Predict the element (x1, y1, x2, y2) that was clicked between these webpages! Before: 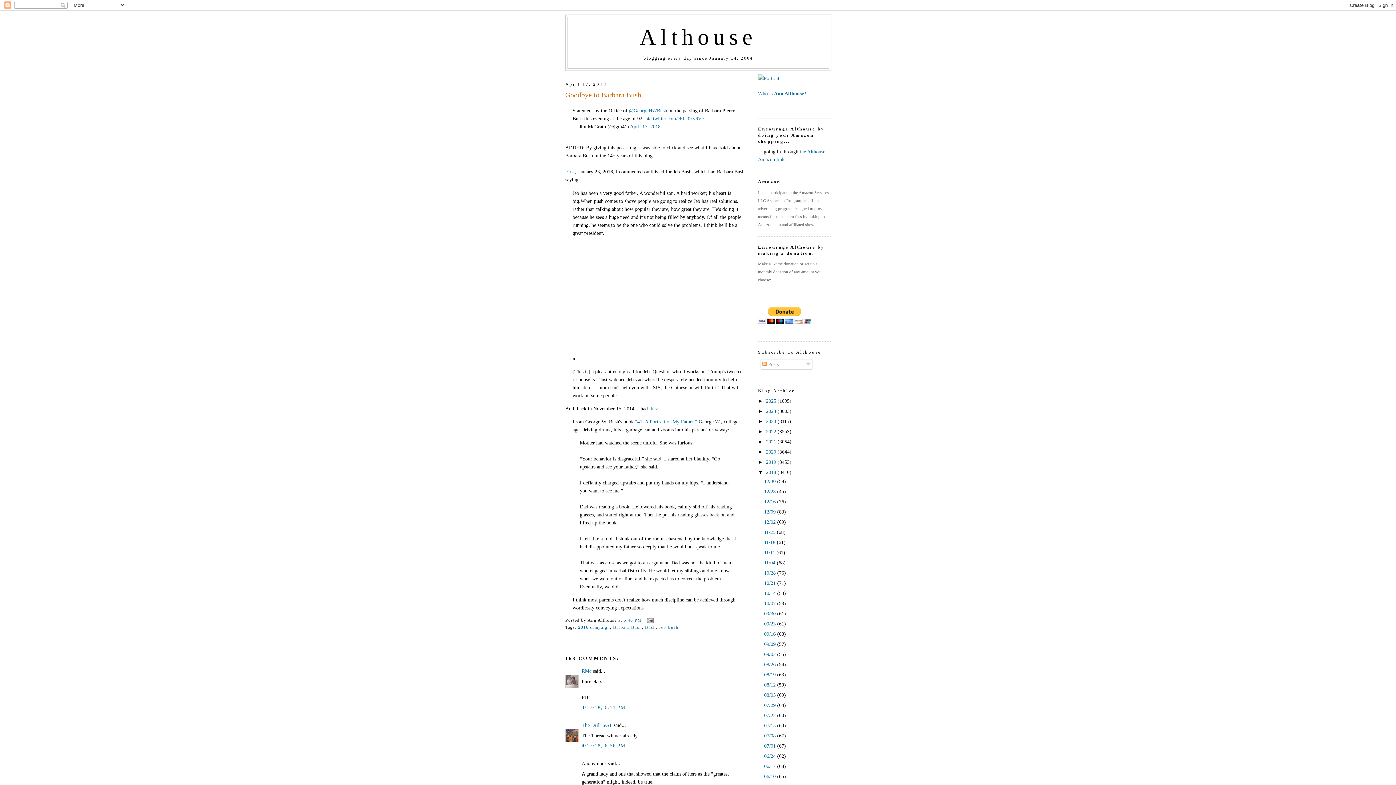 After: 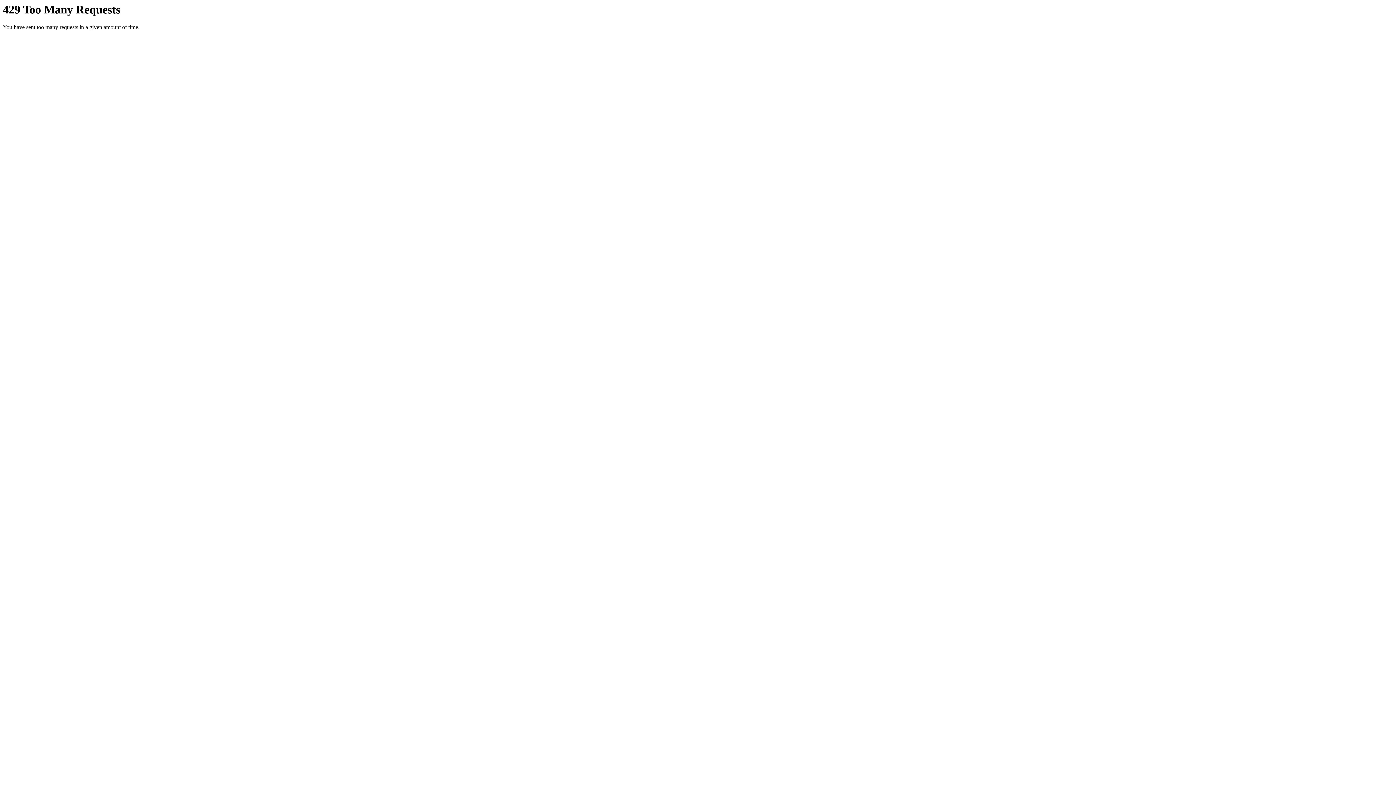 Action: bbox: (758, 75, 779, 81)